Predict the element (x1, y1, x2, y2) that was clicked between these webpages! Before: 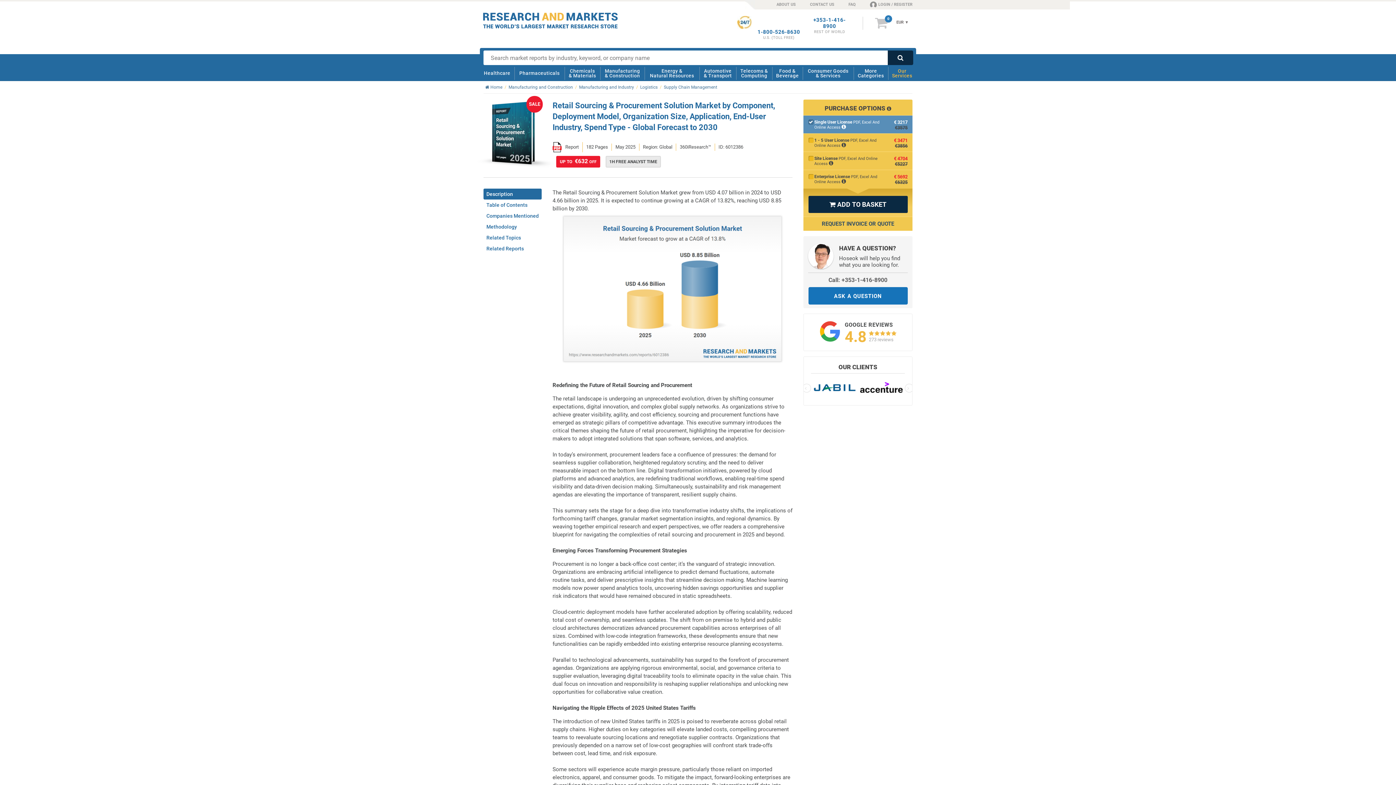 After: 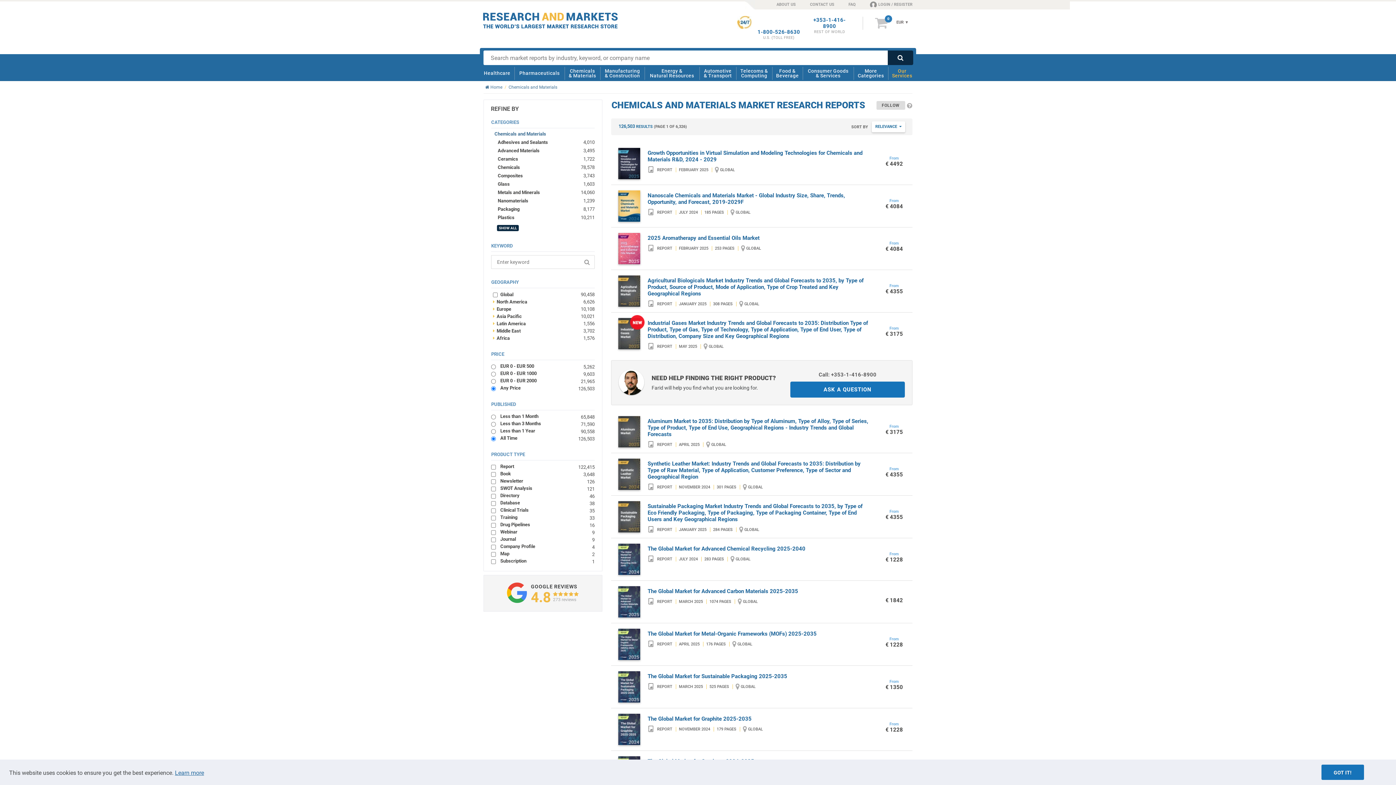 Action: label: Chemicals
& Materials bbox: (566, 65, 598, 81)